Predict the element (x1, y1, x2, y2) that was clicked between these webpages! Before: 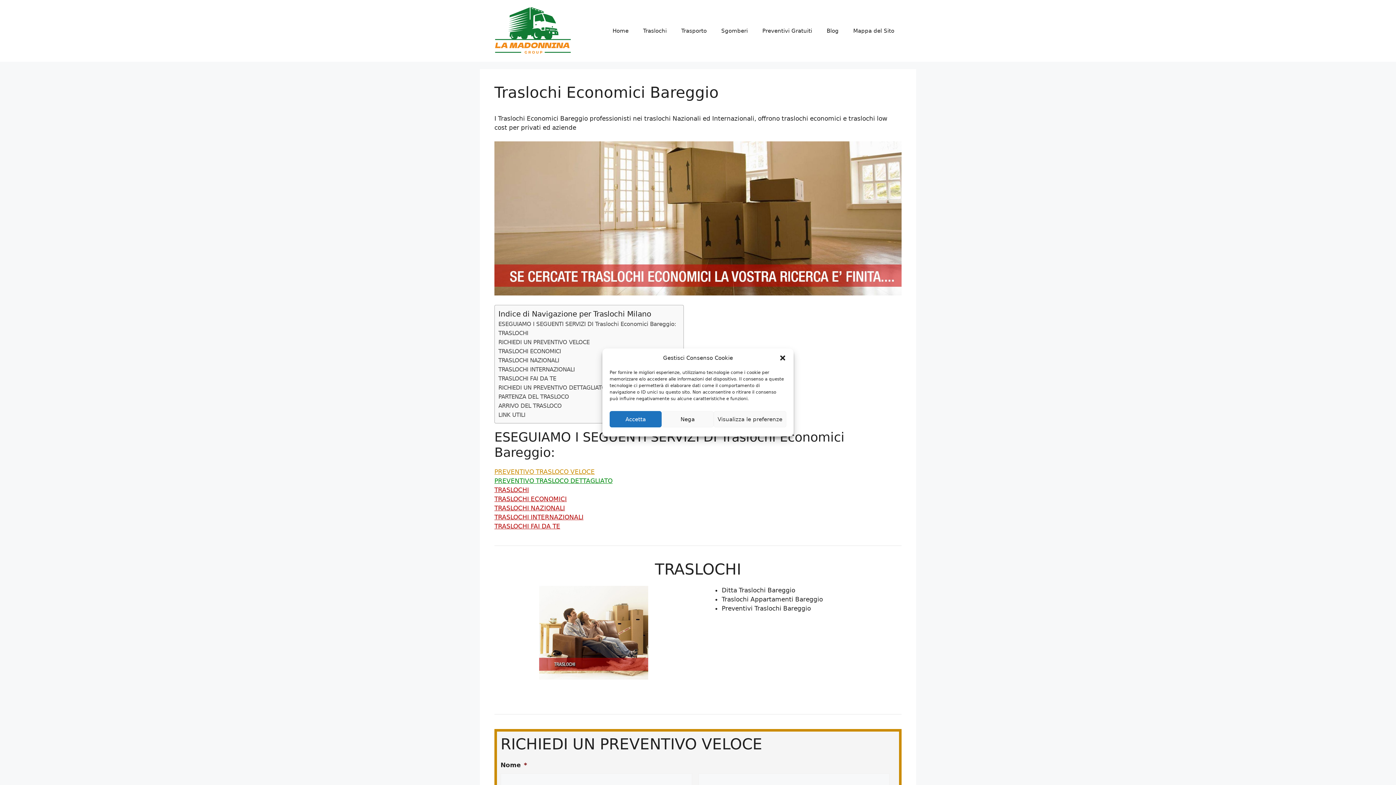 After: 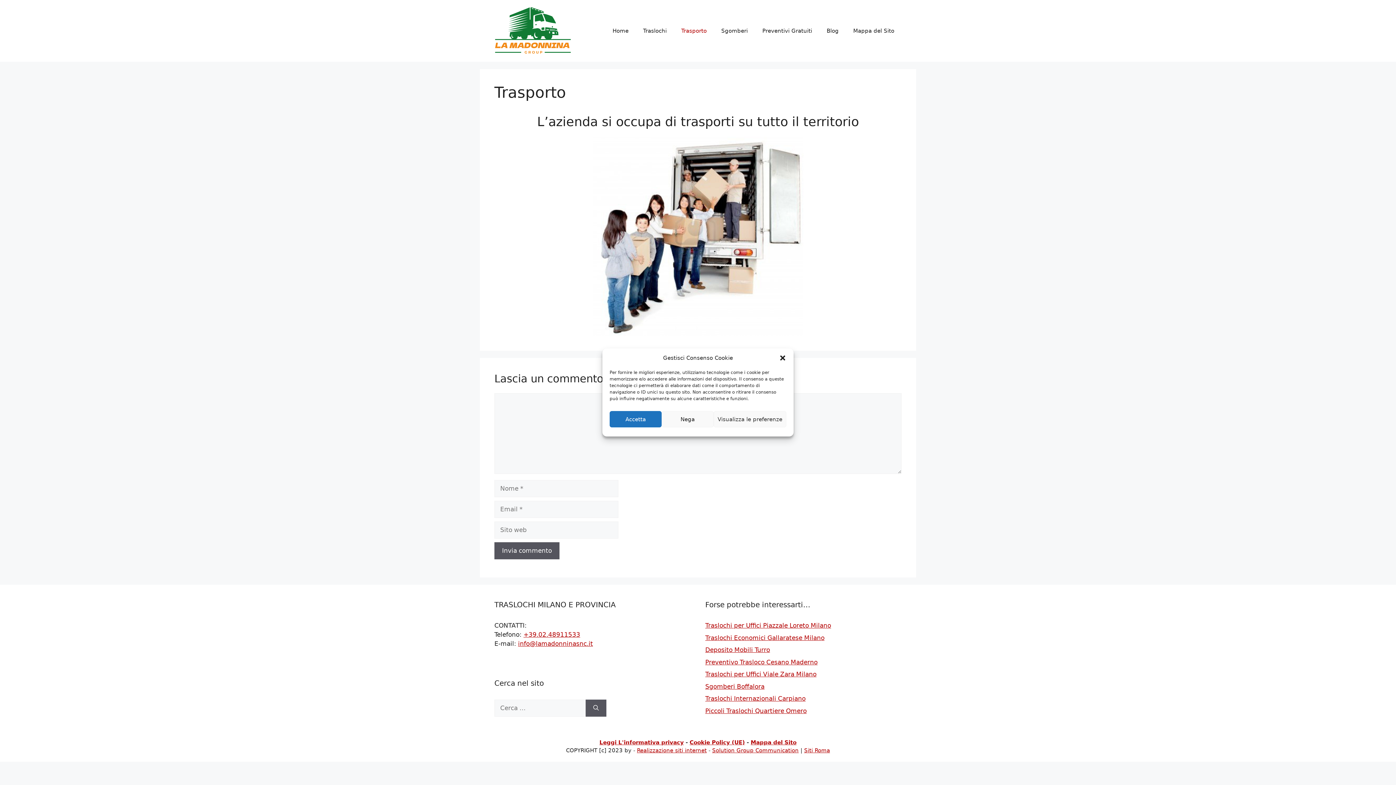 Action: bbox: (674, 19, 714, 41) label: Trasporto